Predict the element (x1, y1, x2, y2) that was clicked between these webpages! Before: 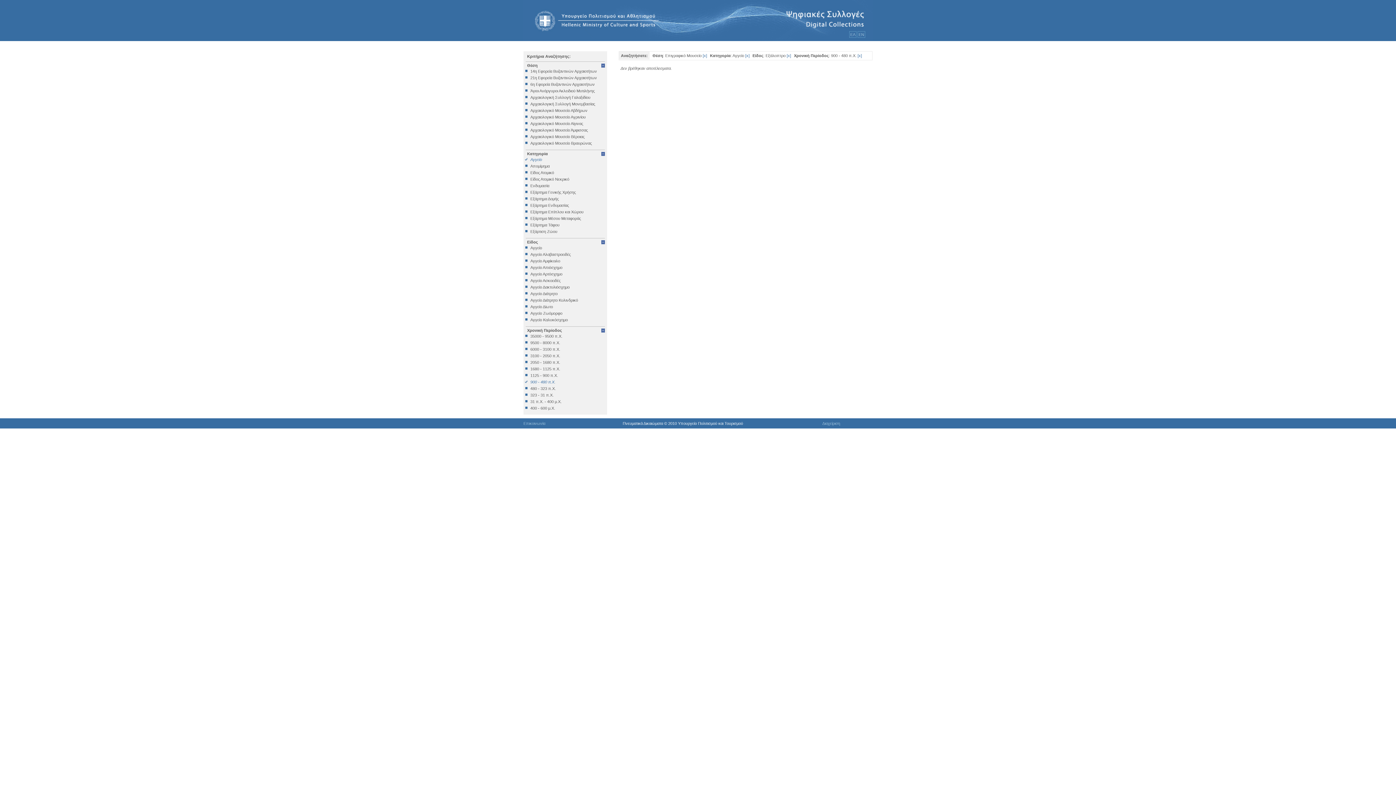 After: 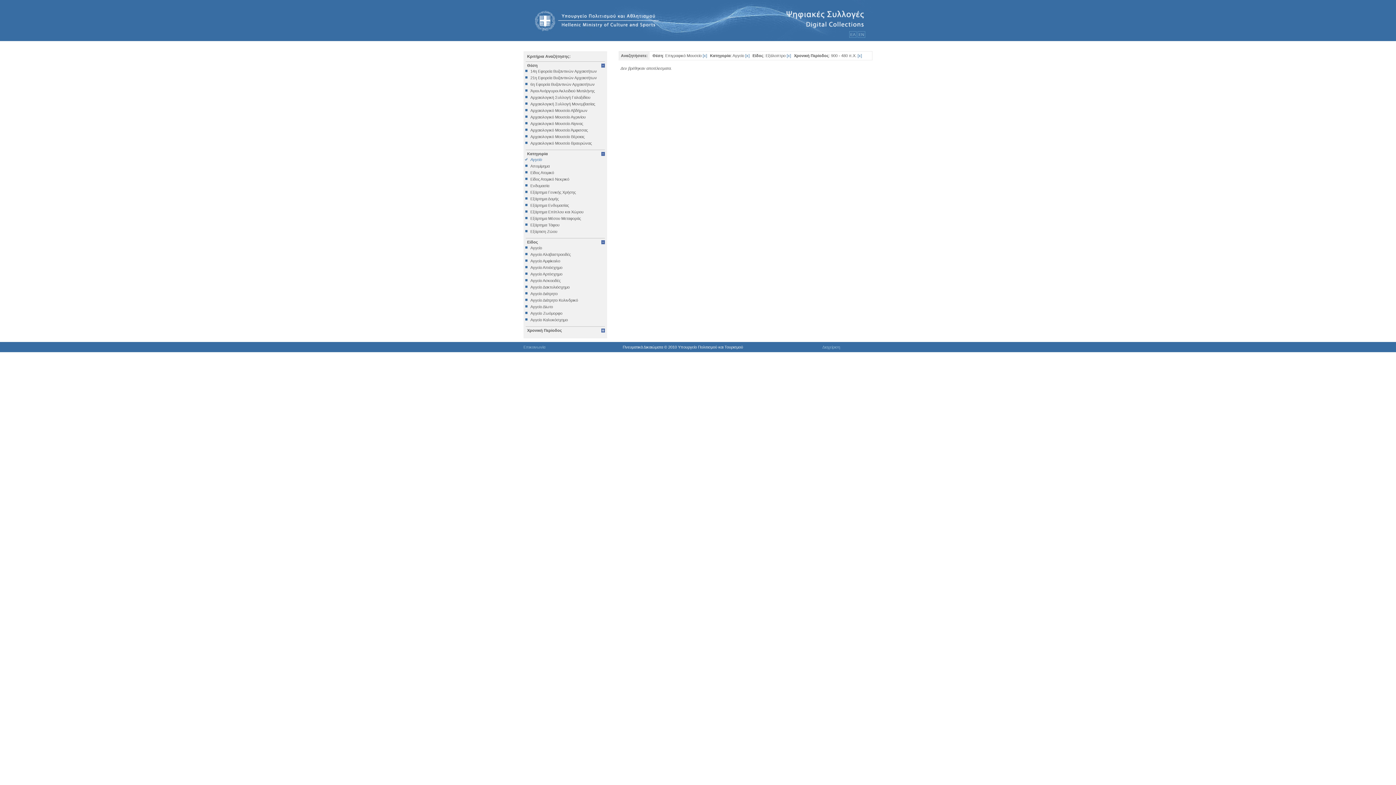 Action: label: Χρονική Περίοδος bbox: (525, 326, 605, 334)